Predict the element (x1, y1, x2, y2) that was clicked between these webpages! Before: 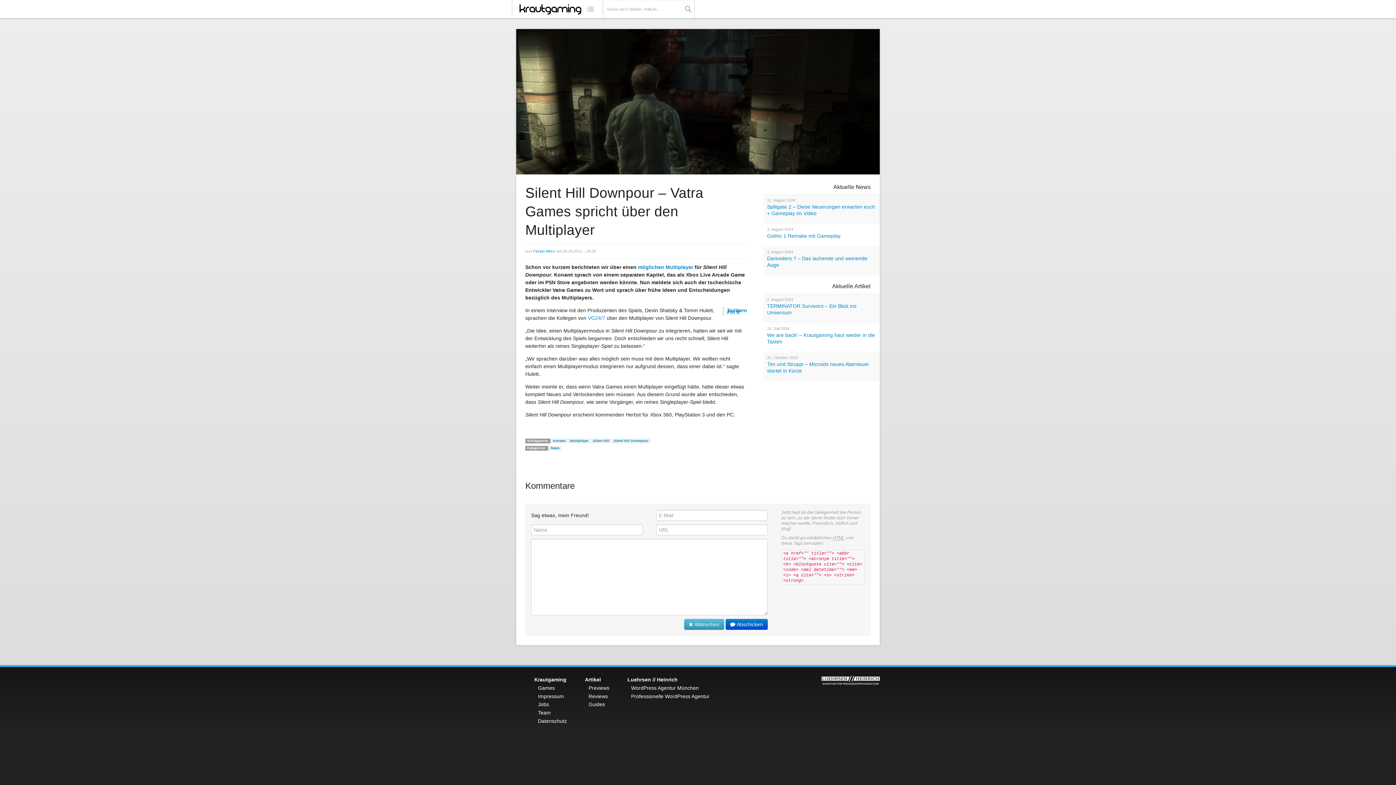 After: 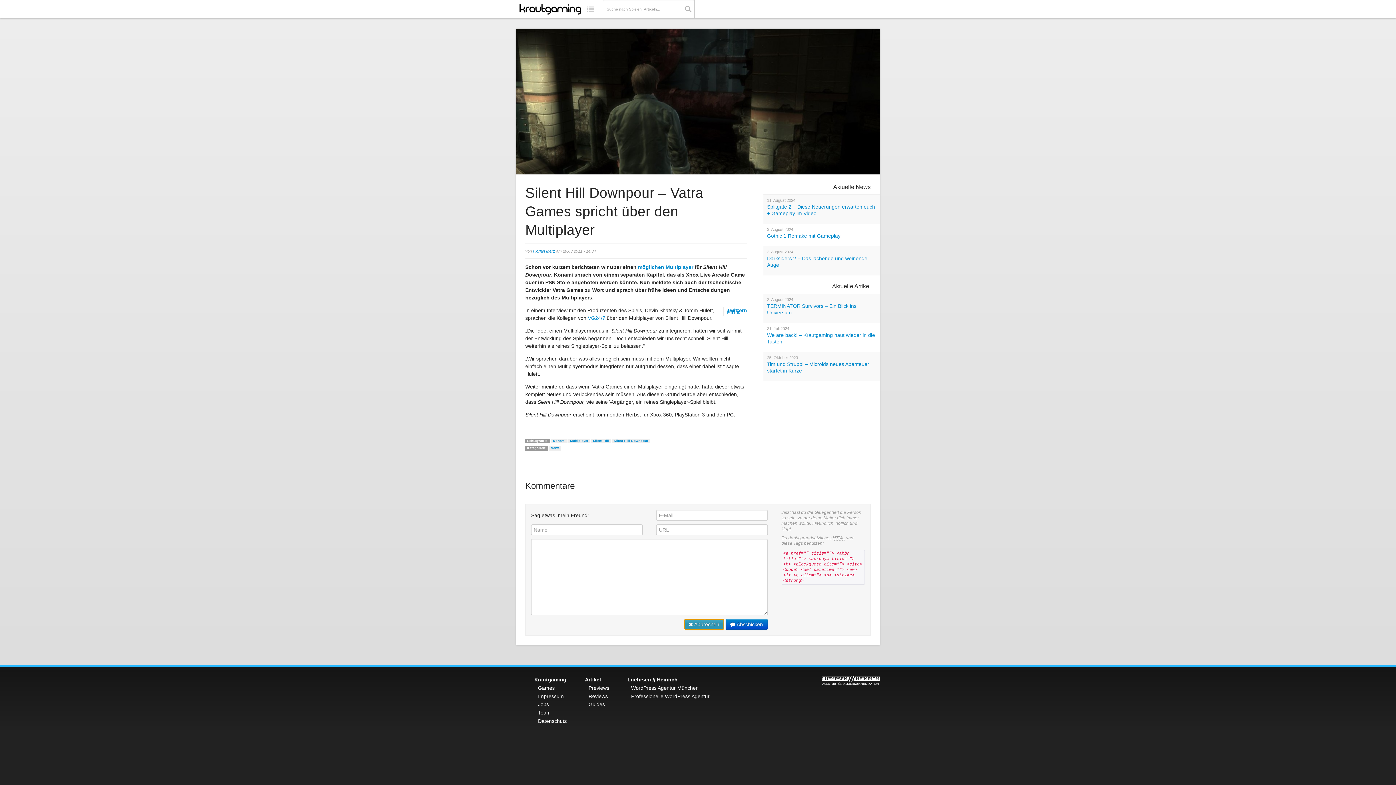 Action: bbox: (684, 619, 724, 630) label:  Abbrechen